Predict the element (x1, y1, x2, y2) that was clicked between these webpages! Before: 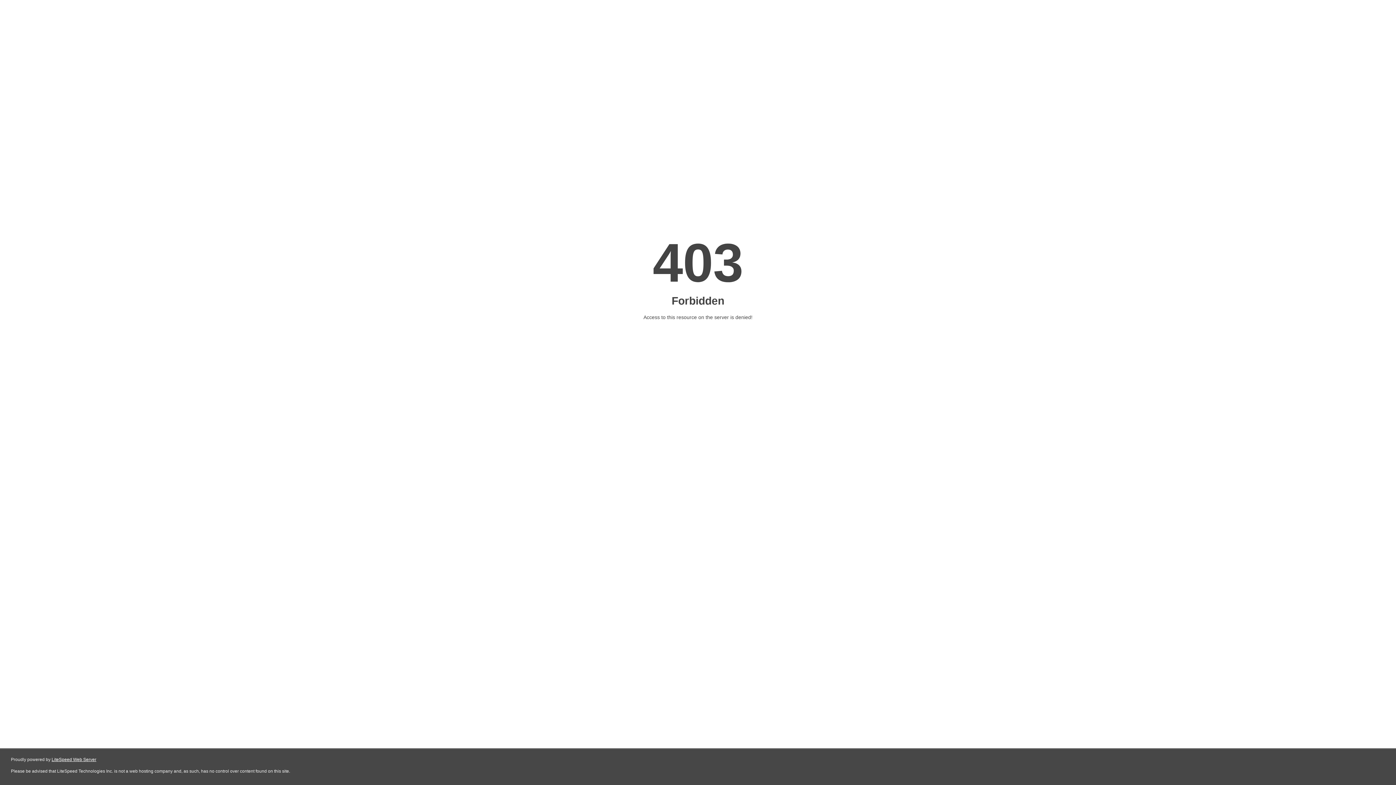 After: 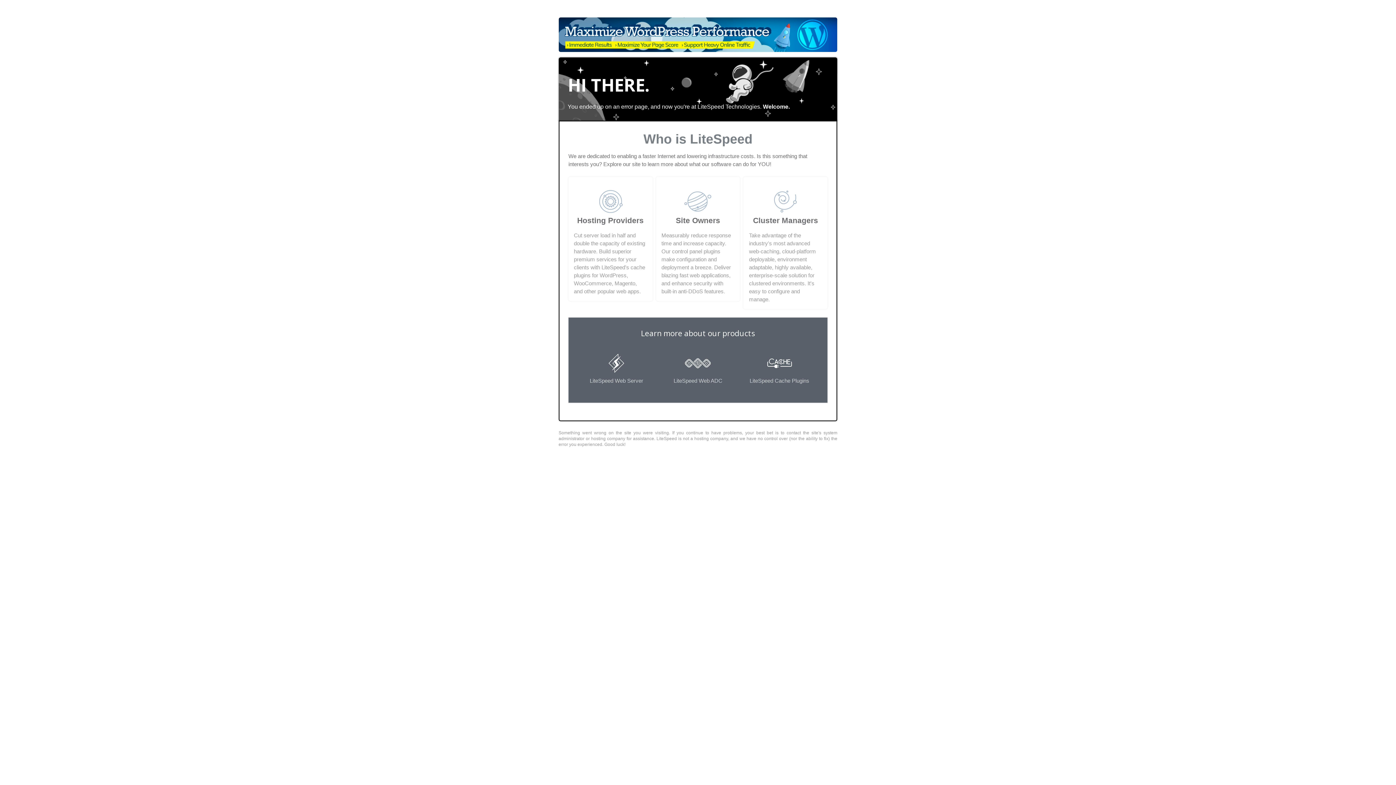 Action: bbox: (51, 757, 96, 762) label: LiteSpeed Web Server